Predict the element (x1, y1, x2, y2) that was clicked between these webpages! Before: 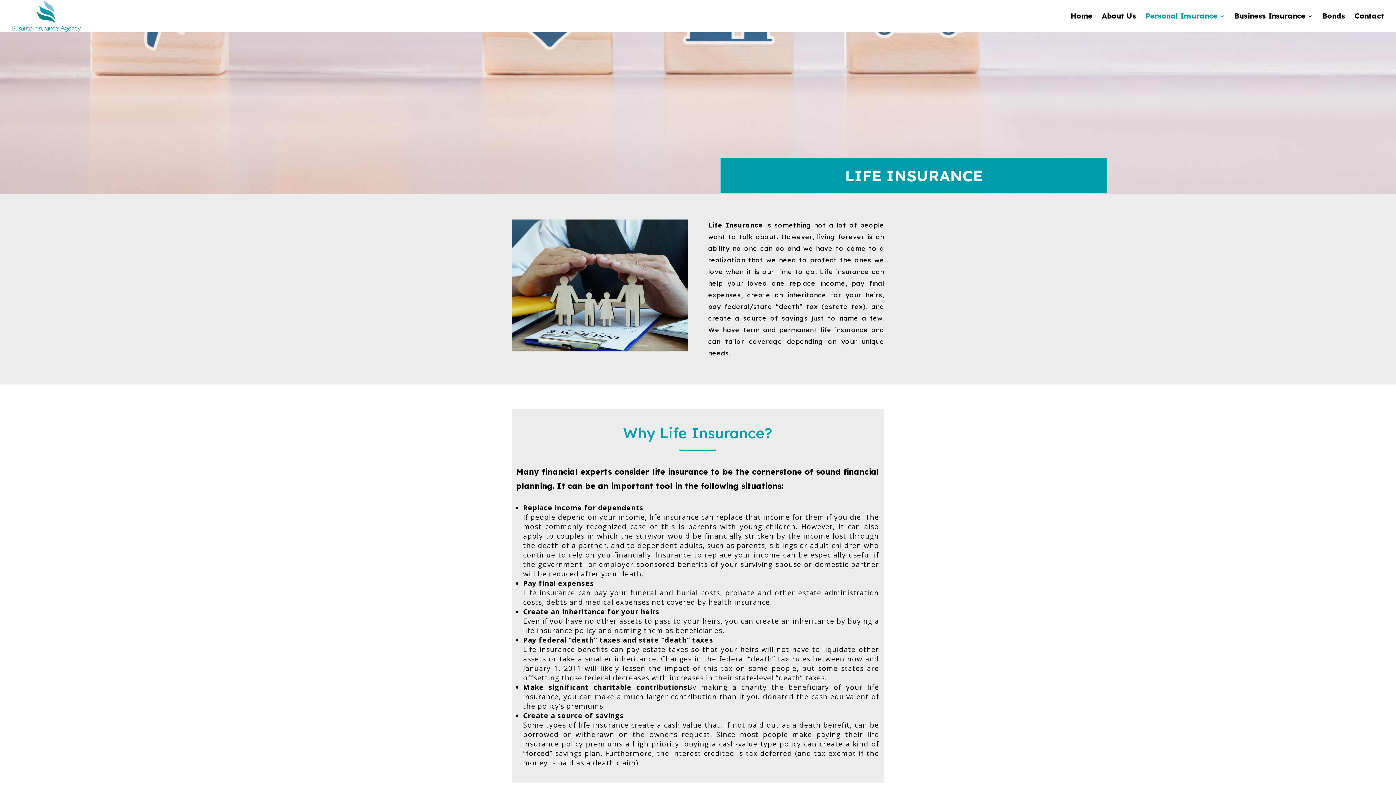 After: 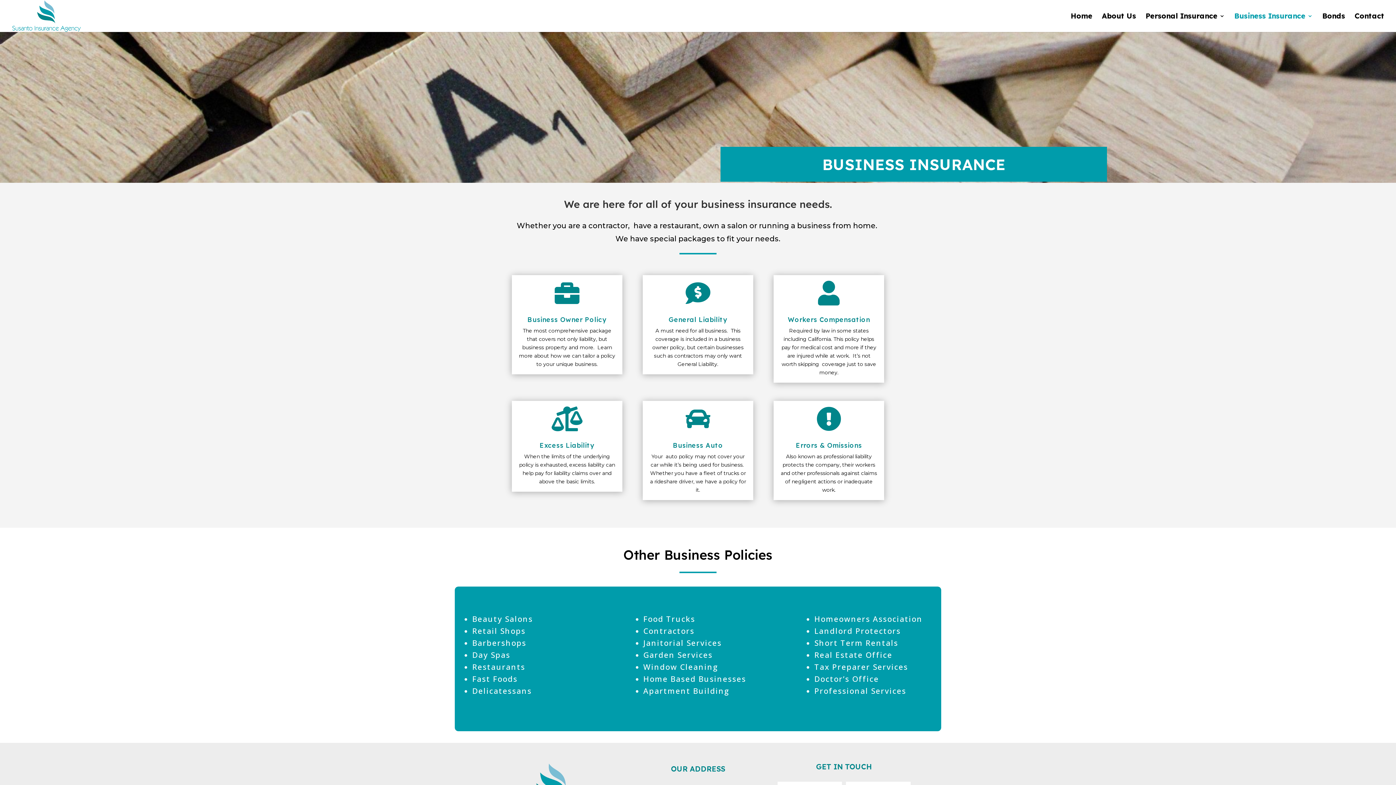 Action: bbox: (1234, 13, 1313, 32) label: Business Insurance